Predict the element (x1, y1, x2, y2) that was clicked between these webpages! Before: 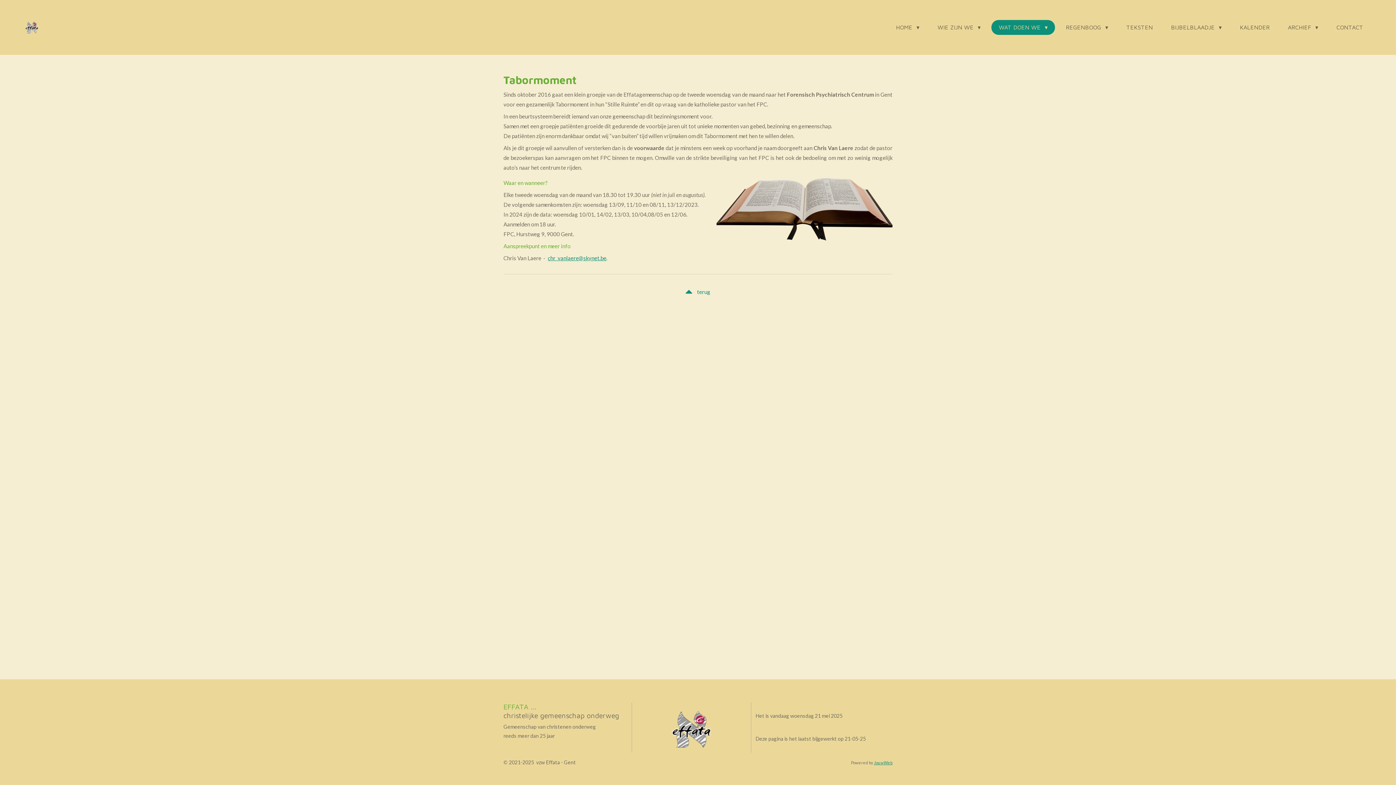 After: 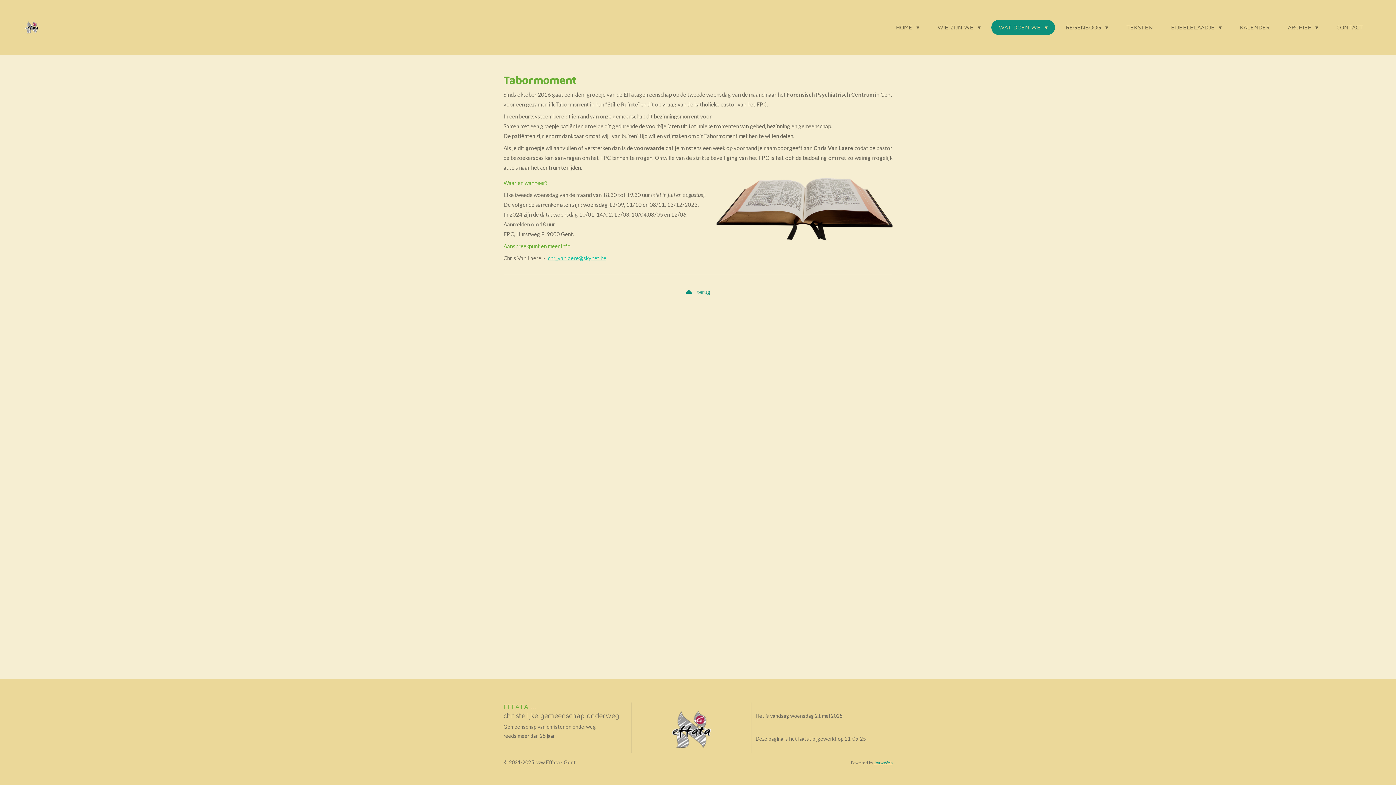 Action: bbox: (548, 254, 606, 261) label: chr_vanlaere@skynet.be